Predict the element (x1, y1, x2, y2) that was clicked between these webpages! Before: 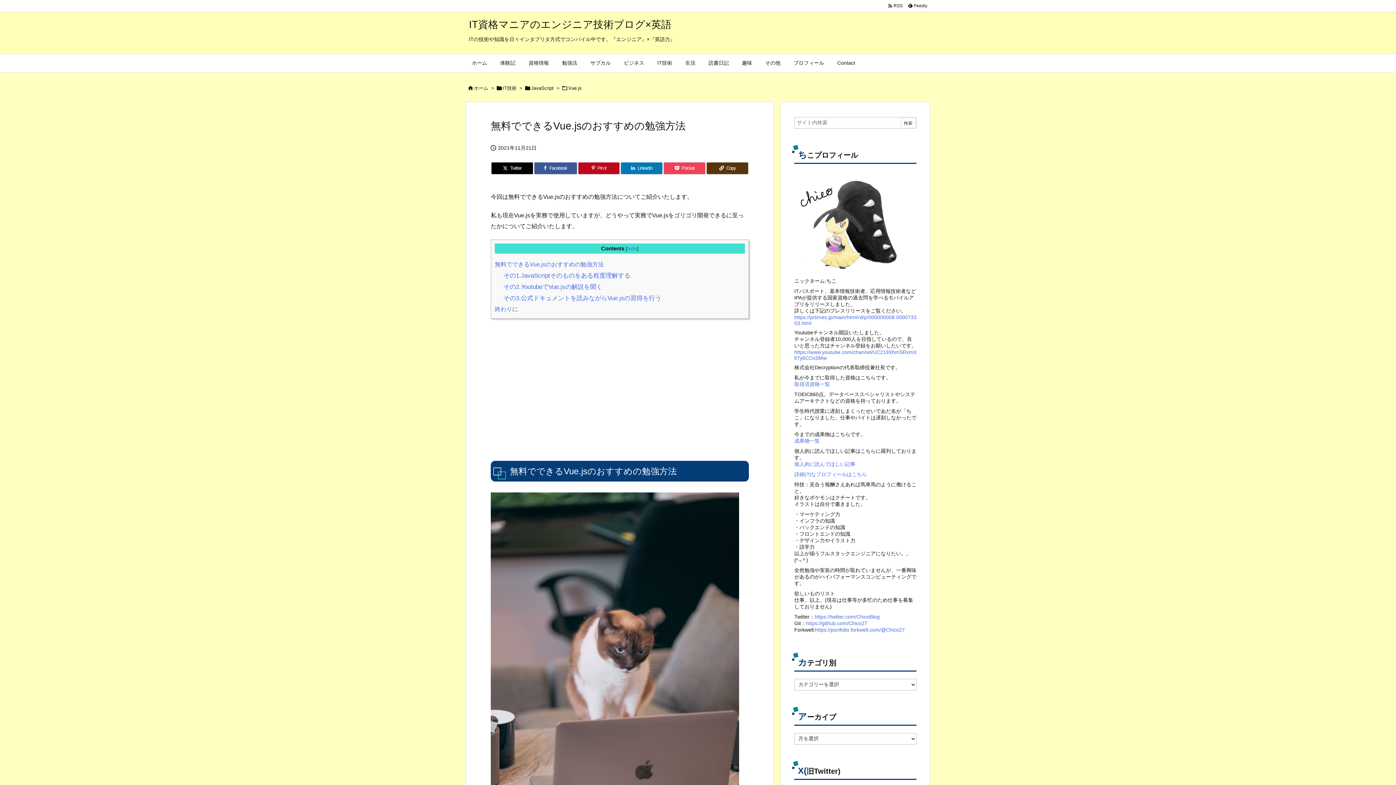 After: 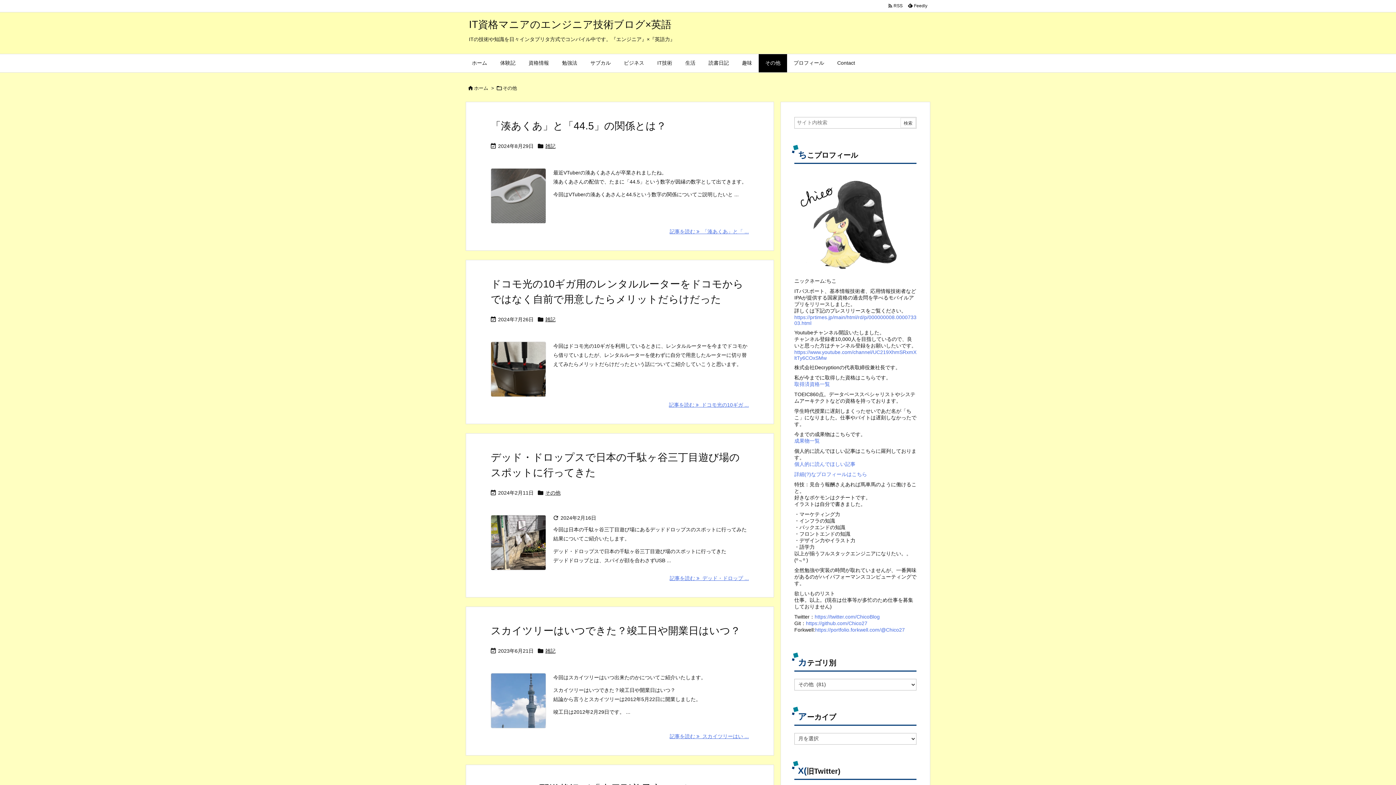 Action: label: その他 bbox: (758, 54, 787, 72)